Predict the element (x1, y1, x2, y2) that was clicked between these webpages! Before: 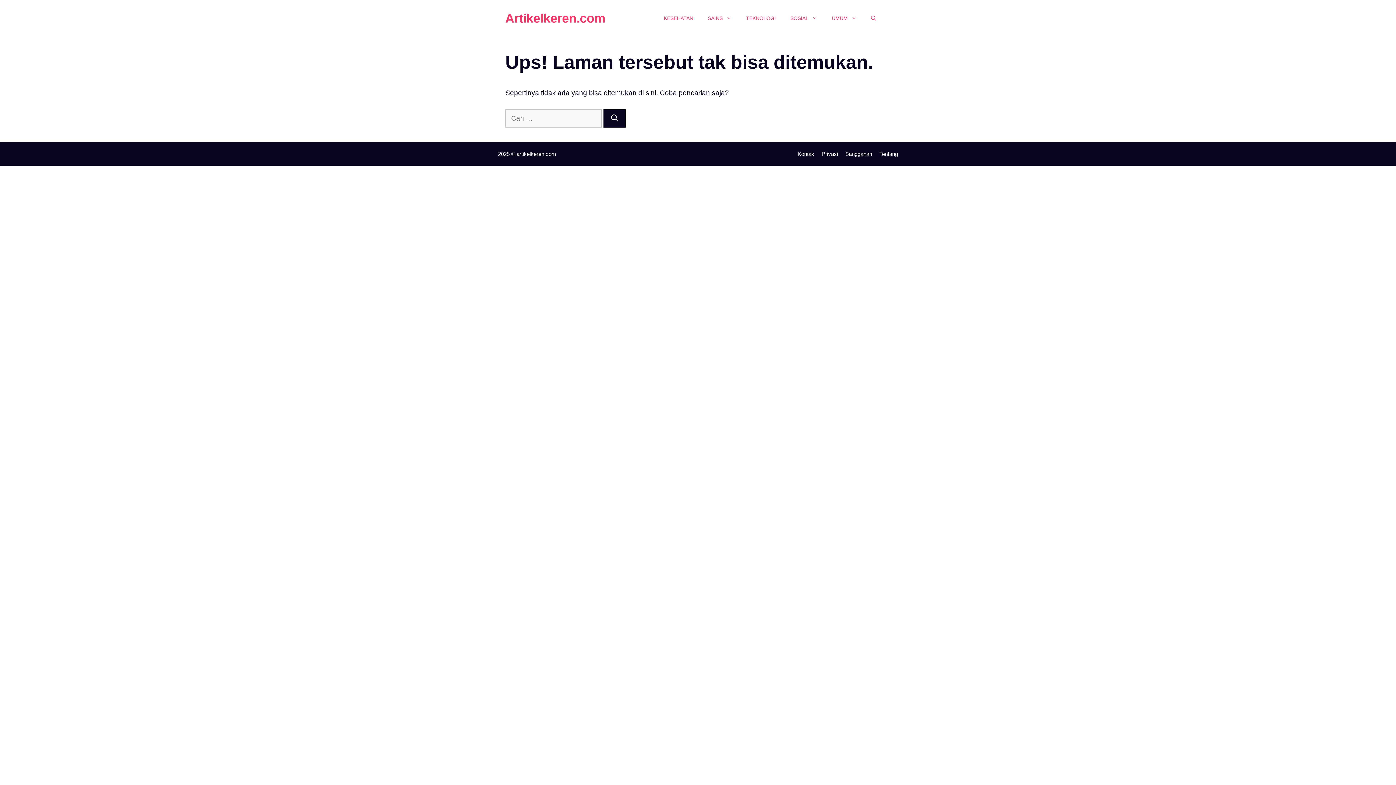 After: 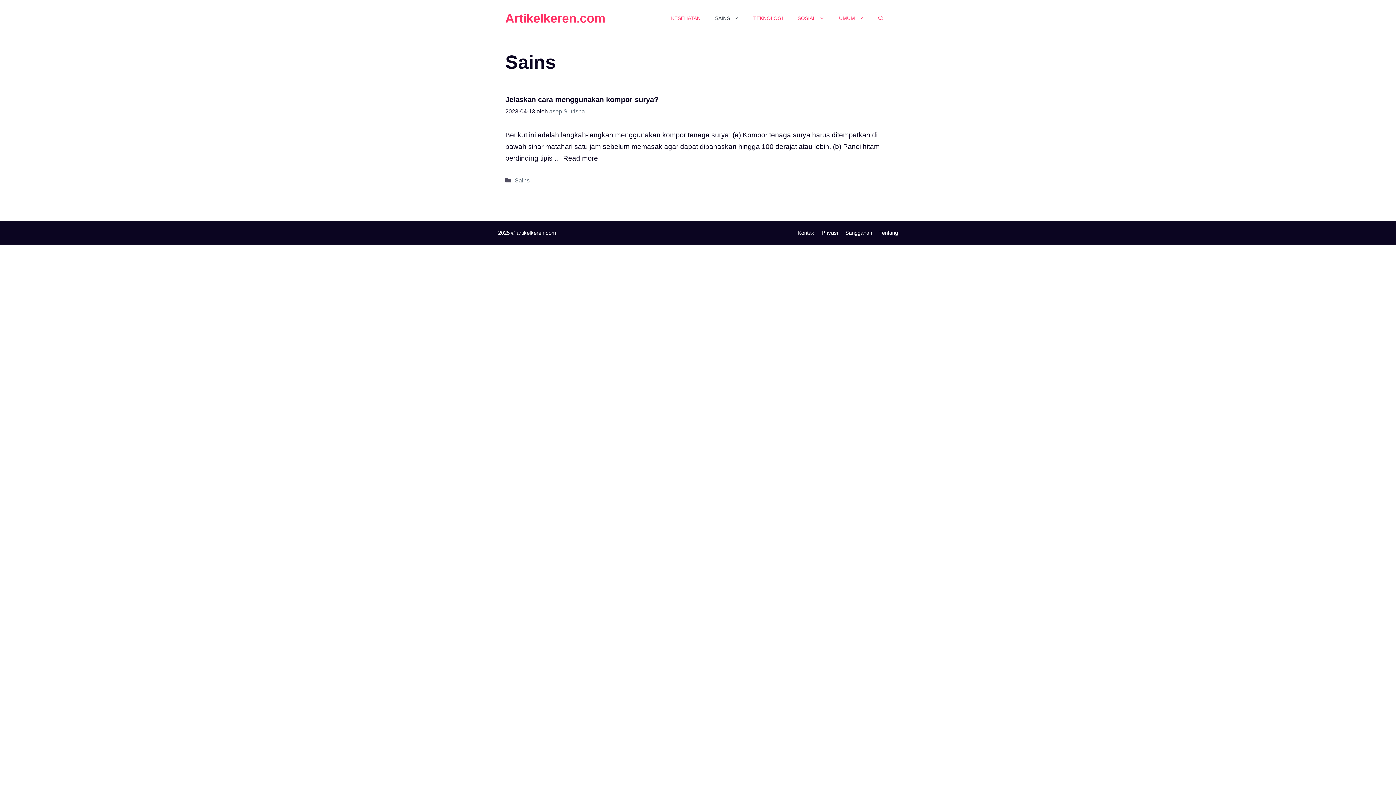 Action: label: SAINS bbox: (700, 7, 738, 29)